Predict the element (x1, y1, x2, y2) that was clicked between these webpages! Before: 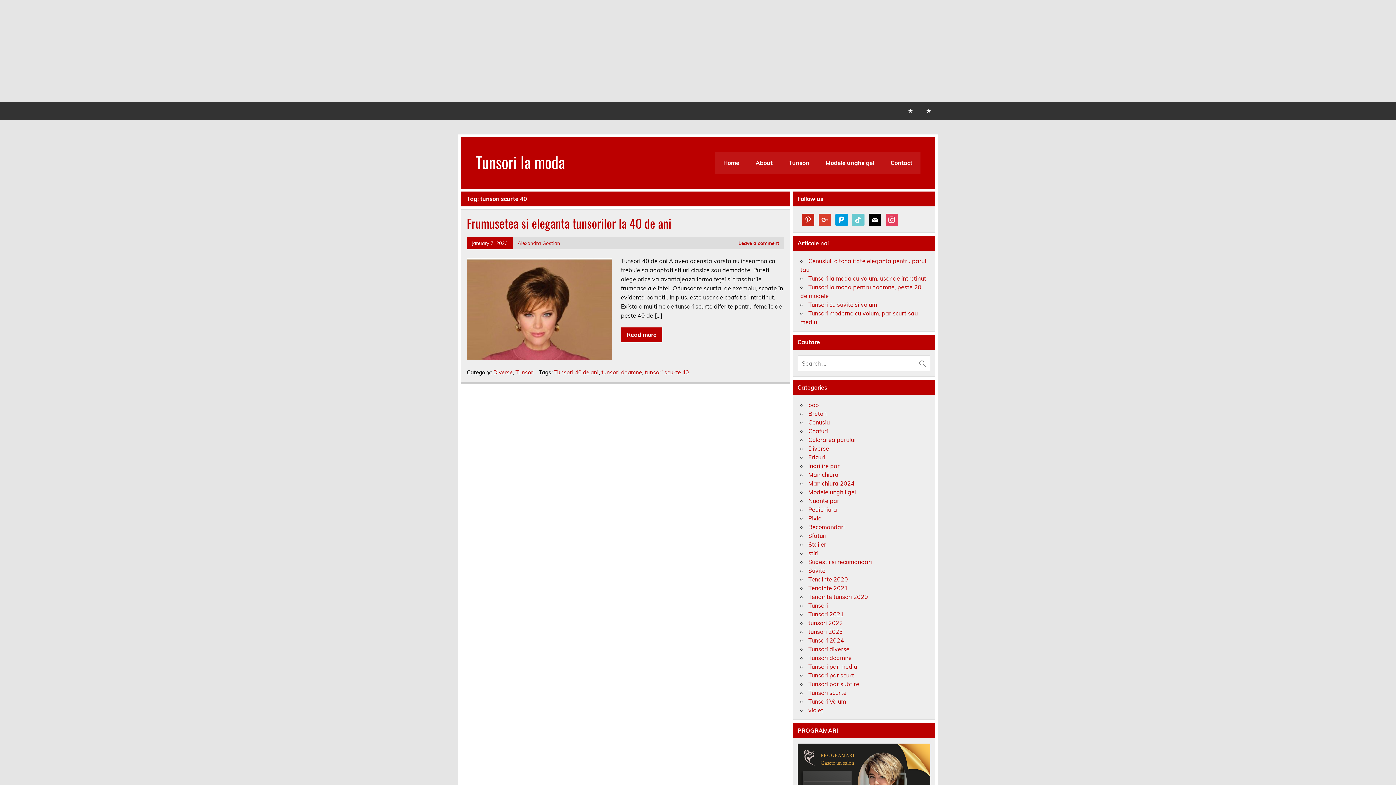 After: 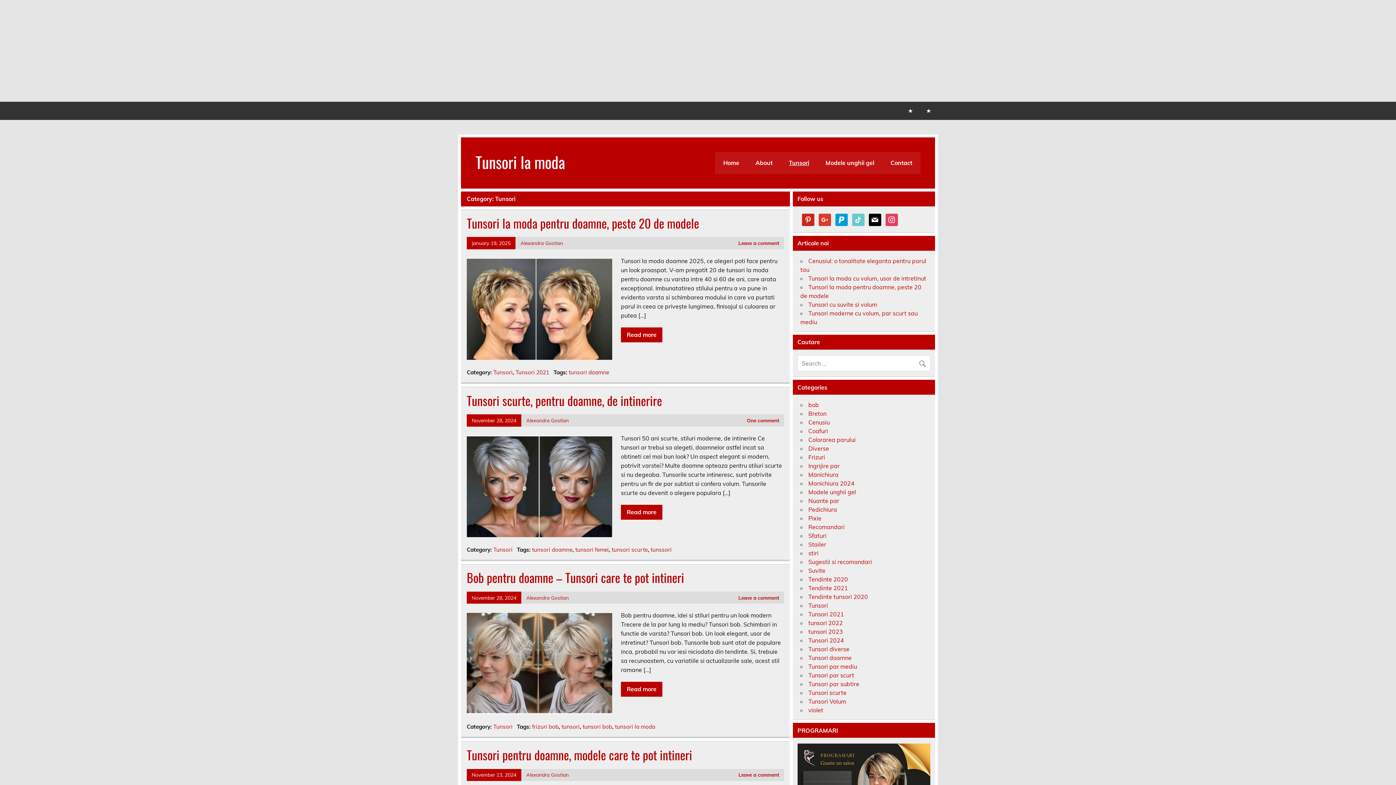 Action: label: Tunsori bbox: (780, 152, 817, 174)